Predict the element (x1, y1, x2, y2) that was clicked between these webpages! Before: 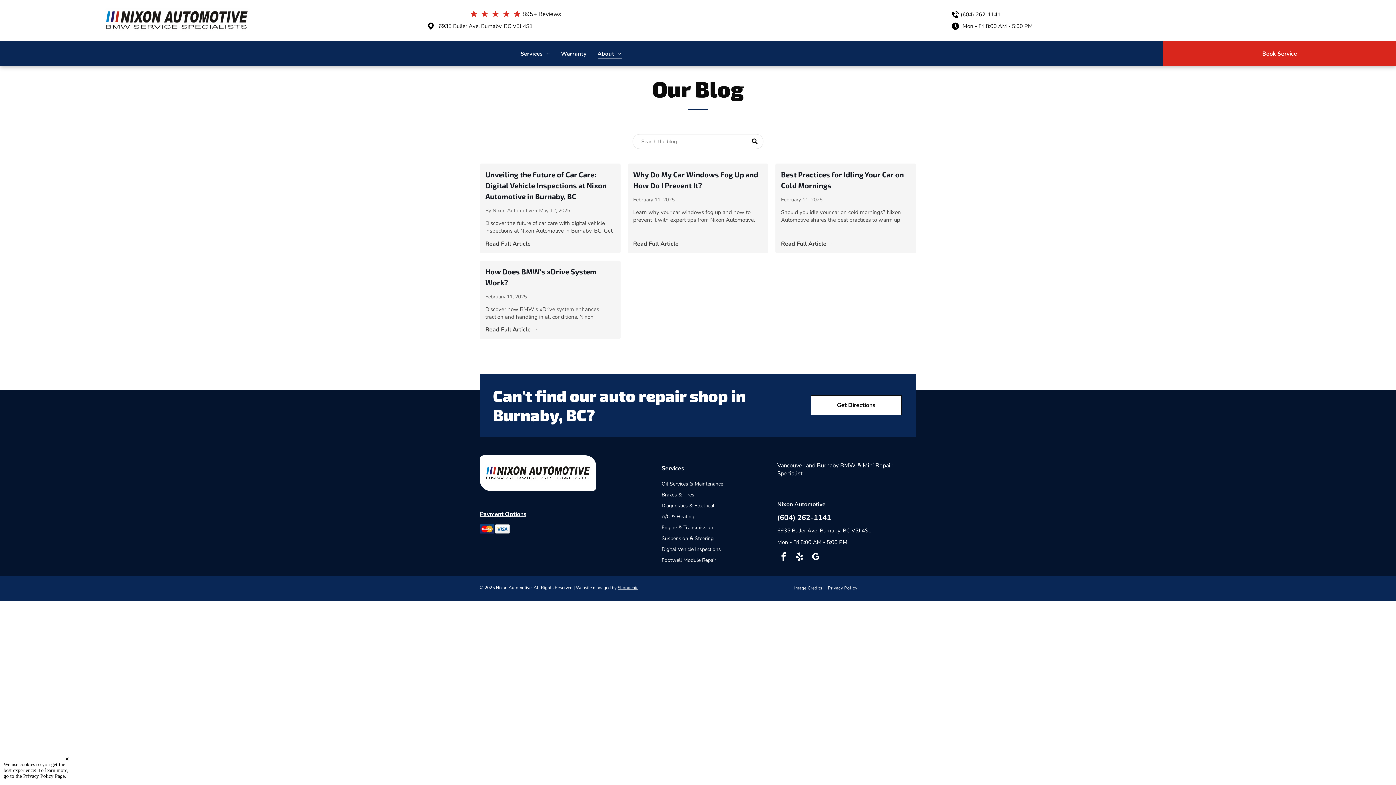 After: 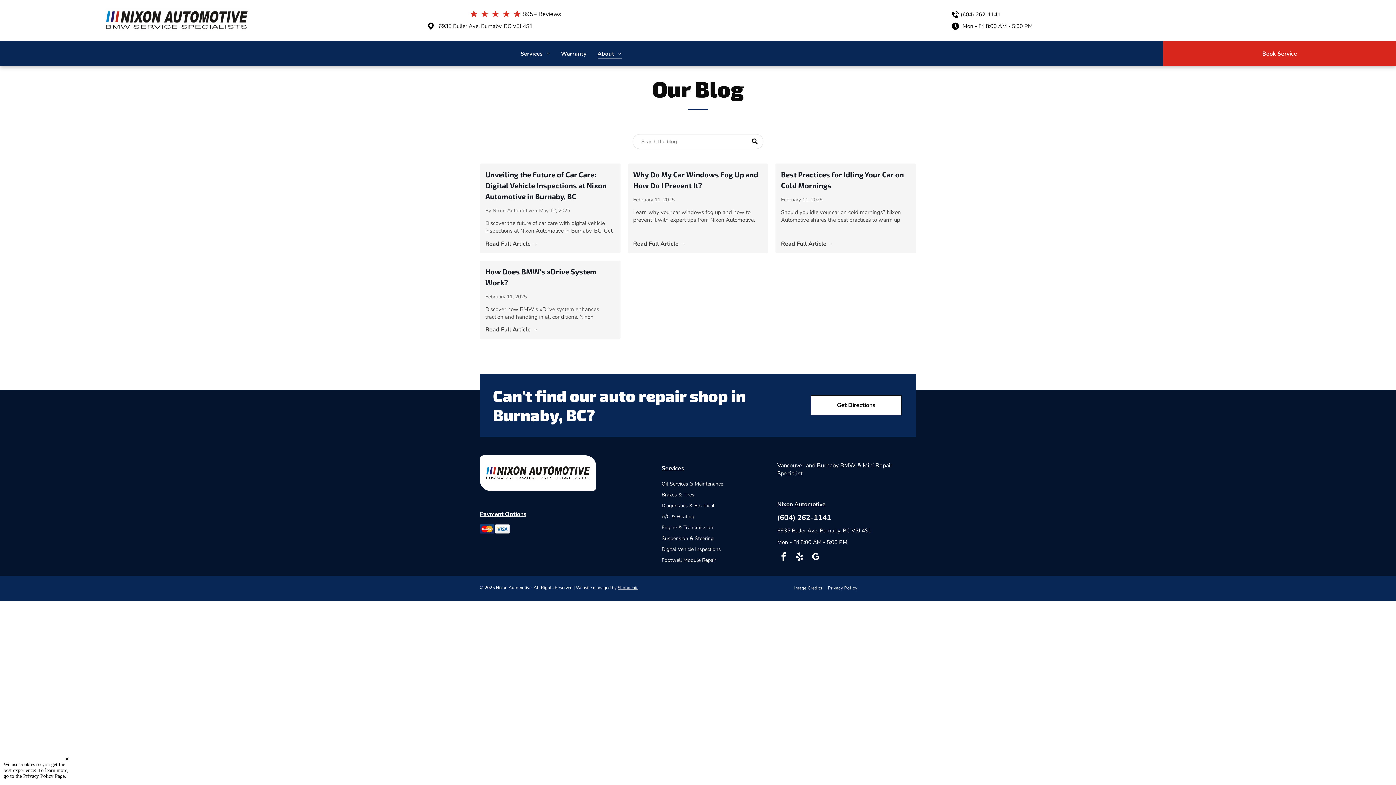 Action: bbox: (617, 585, 638, 590) label: Shopgenie